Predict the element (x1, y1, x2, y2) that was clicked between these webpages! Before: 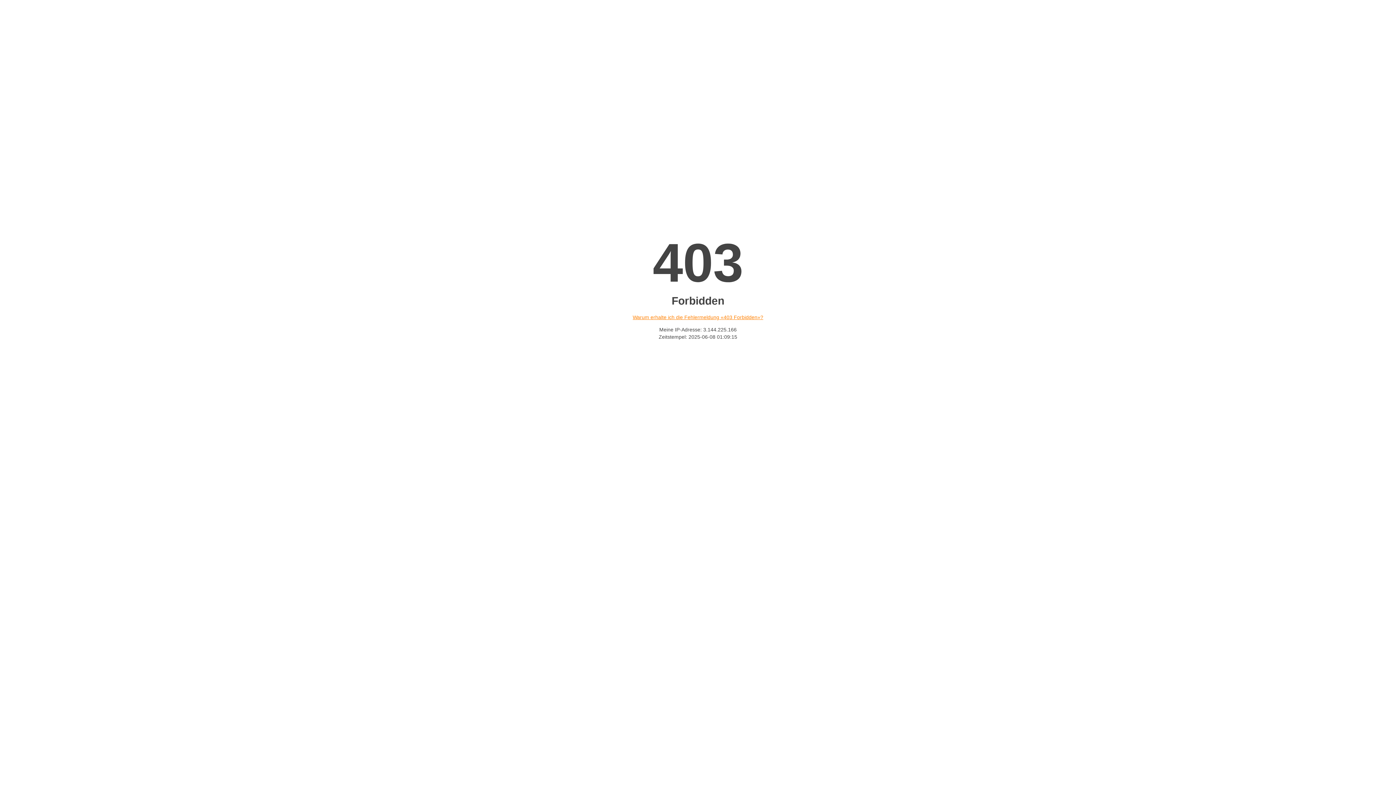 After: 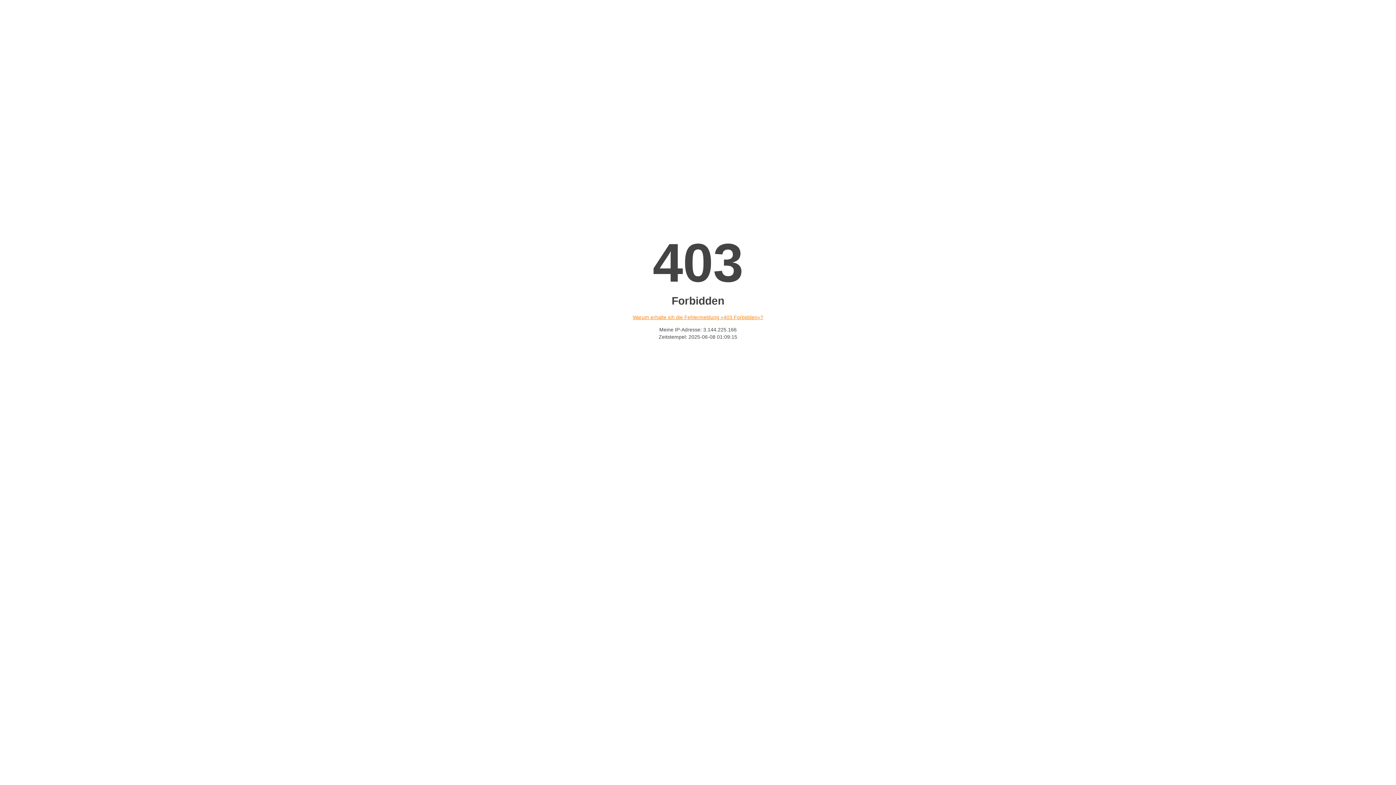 Action: bbox: (632, 314, 763, 320) label: Warum erhalte ich die Fehlermeldung «403 Forbidden»?